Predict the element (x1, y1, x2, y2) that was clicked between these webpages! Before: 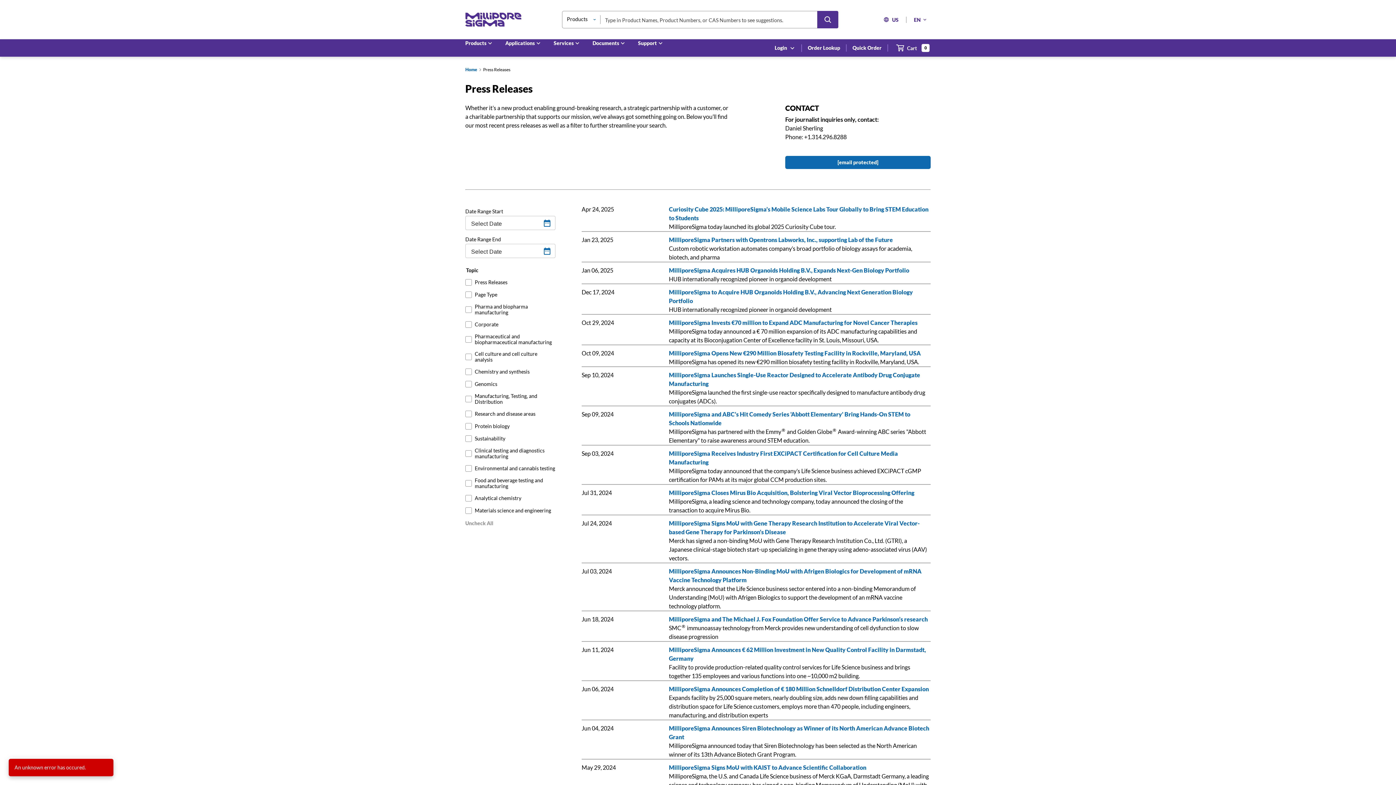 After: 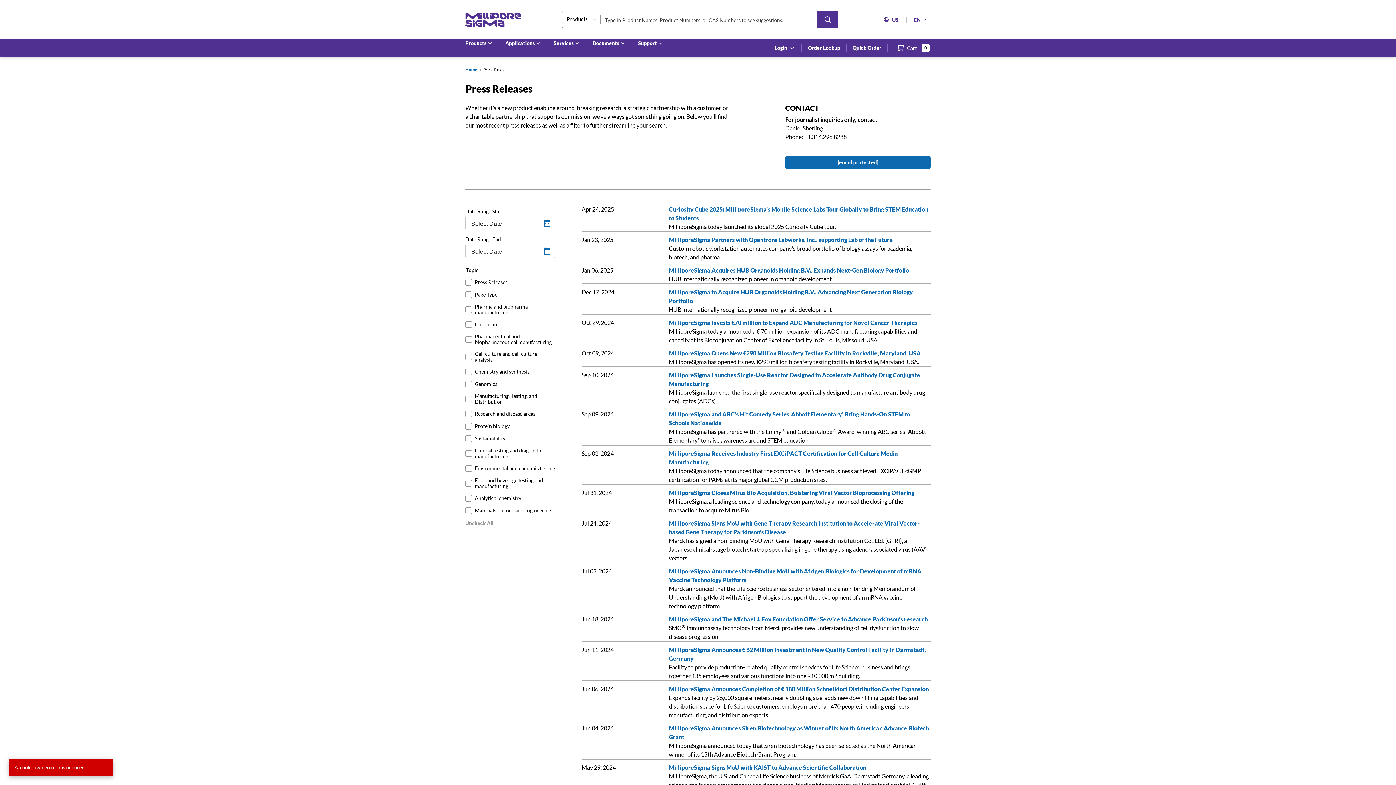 Action: label: EN bbox: (906, 16, 930, 22)